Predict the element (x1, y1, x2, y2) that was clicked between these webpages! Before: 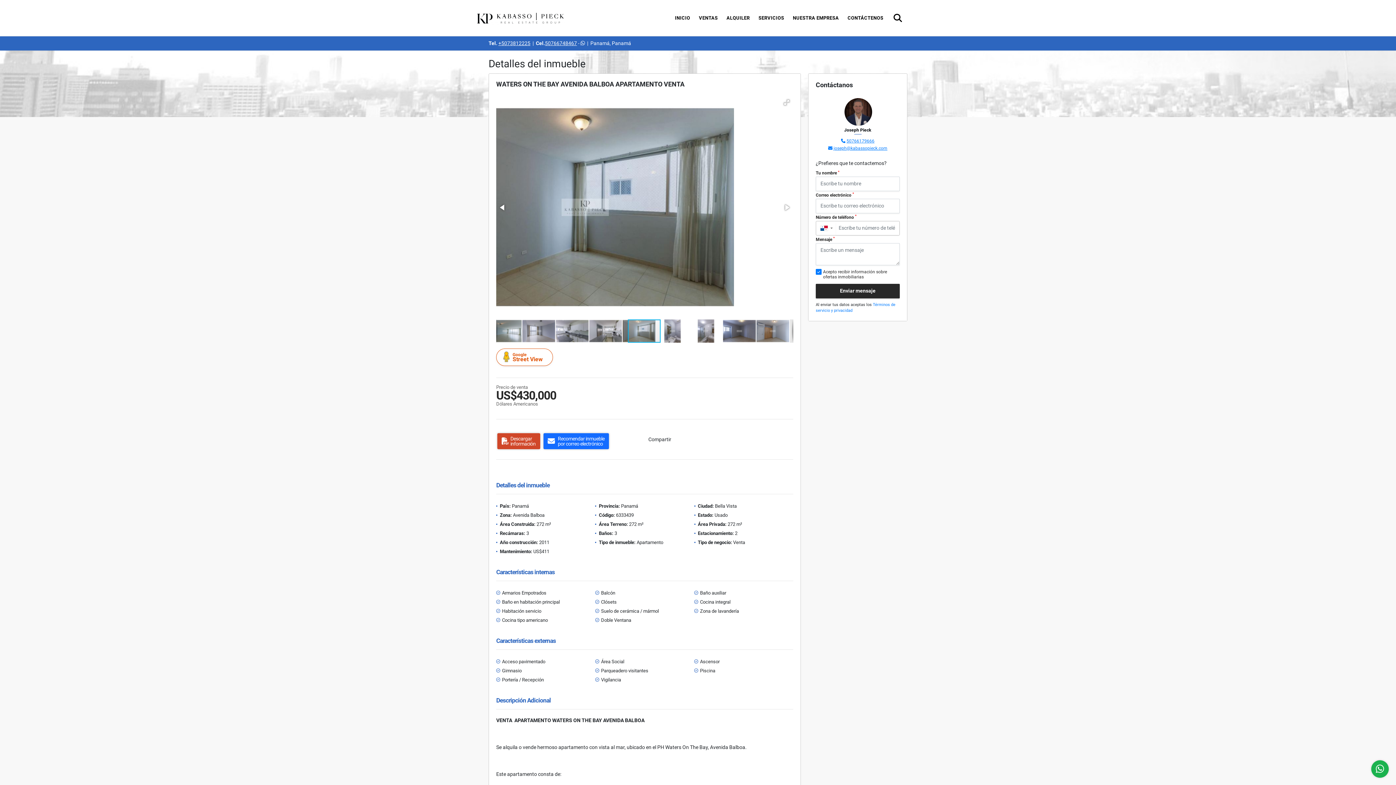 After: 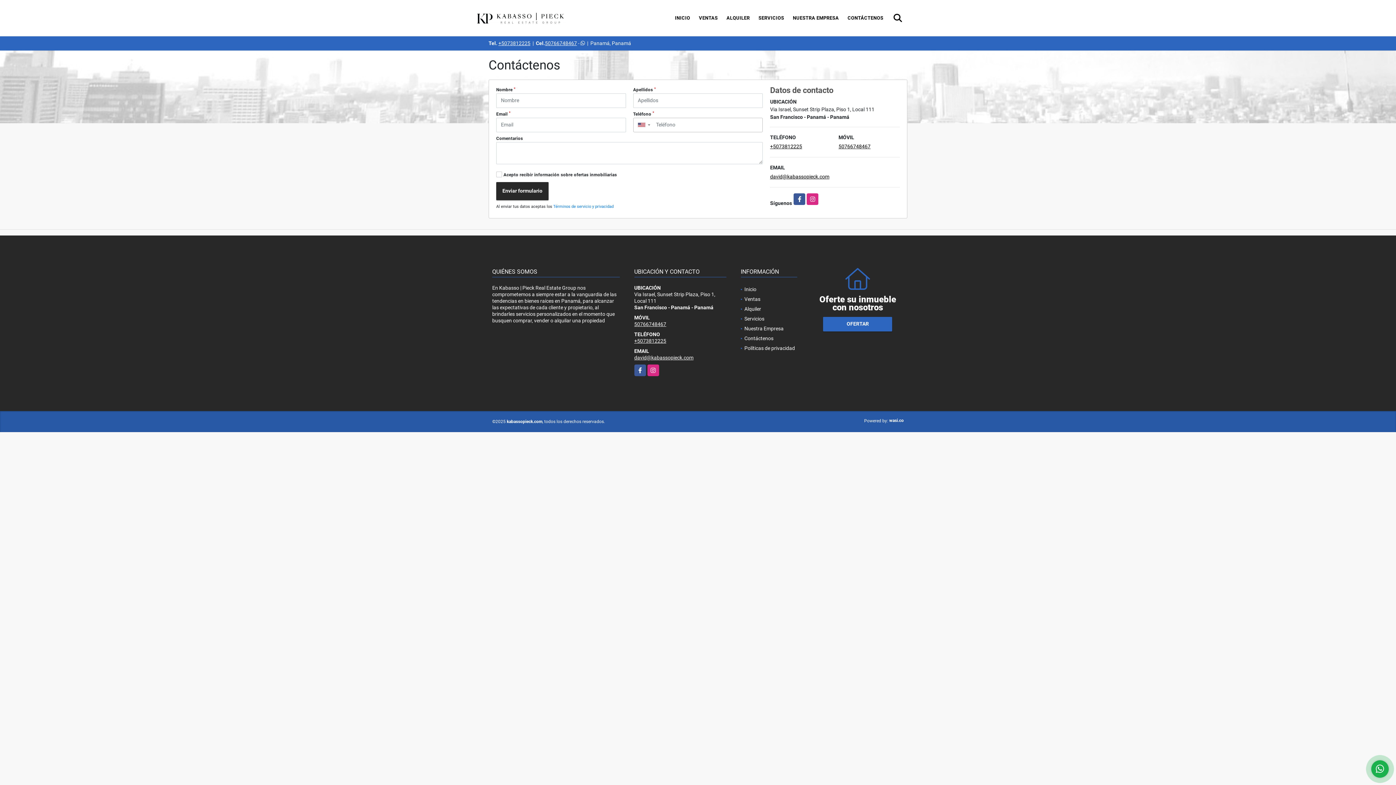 Action: bbox: (843, 9, 887, 27) label: CONTÁCTENOS